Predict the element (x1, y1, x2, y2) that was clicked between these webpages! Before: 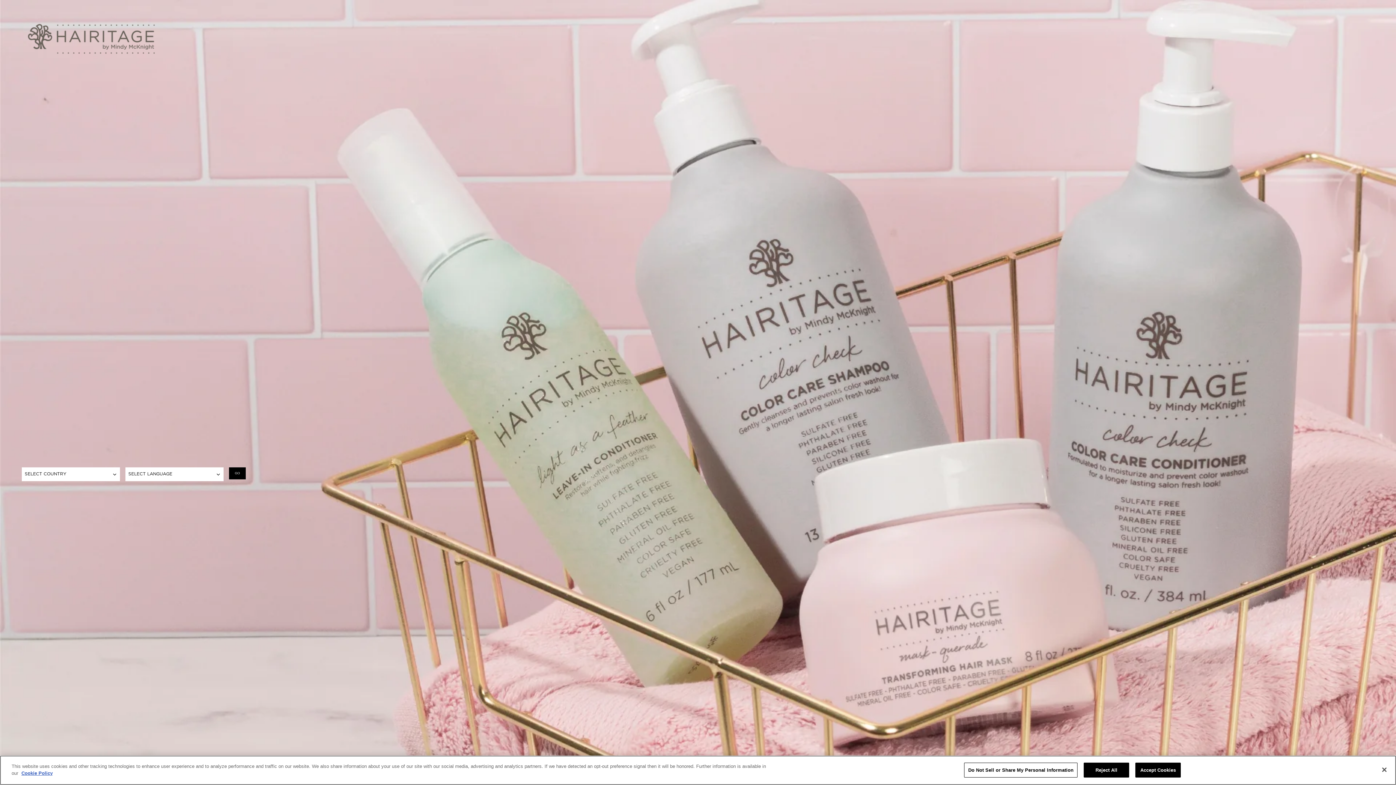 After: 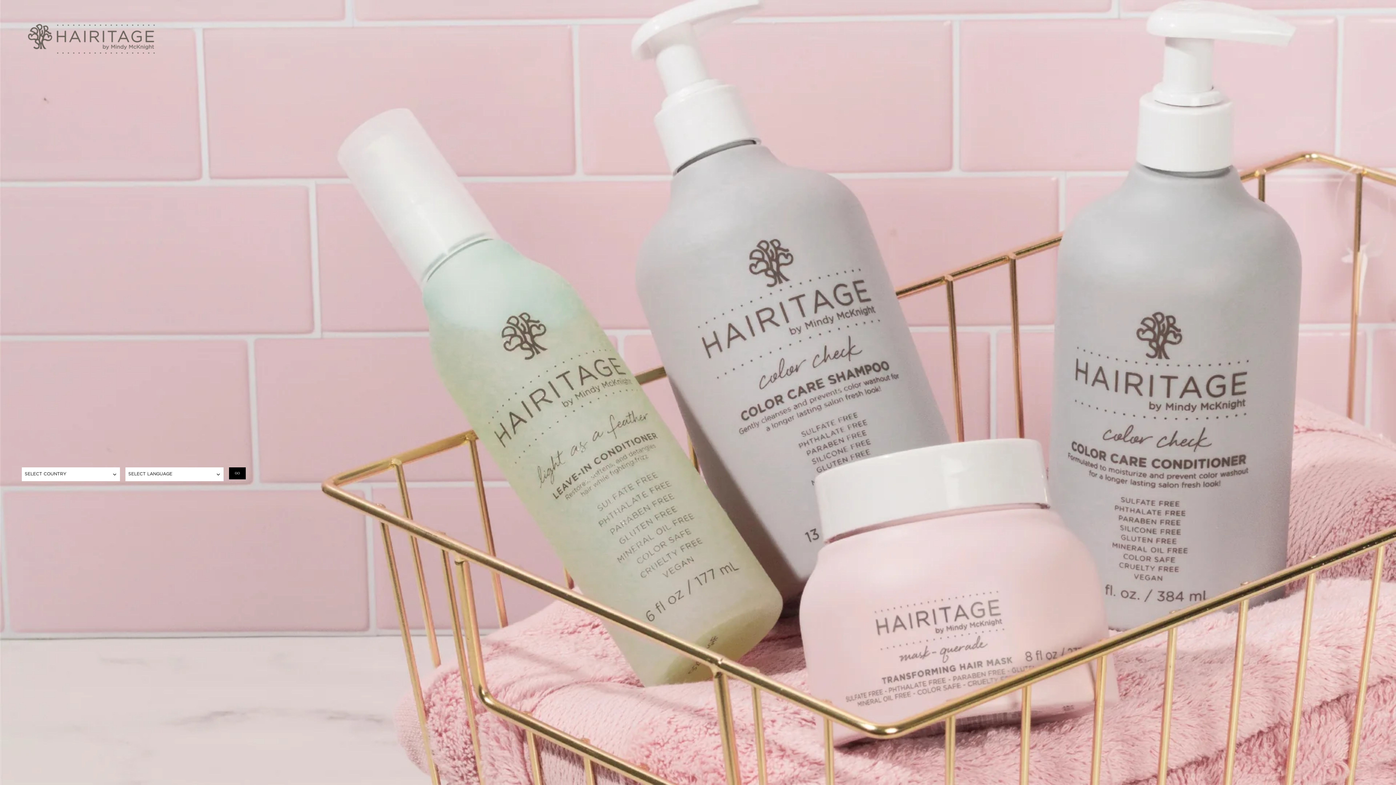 Action: label: Accept Cookies bbox: (1135, 762, 1181, 777)